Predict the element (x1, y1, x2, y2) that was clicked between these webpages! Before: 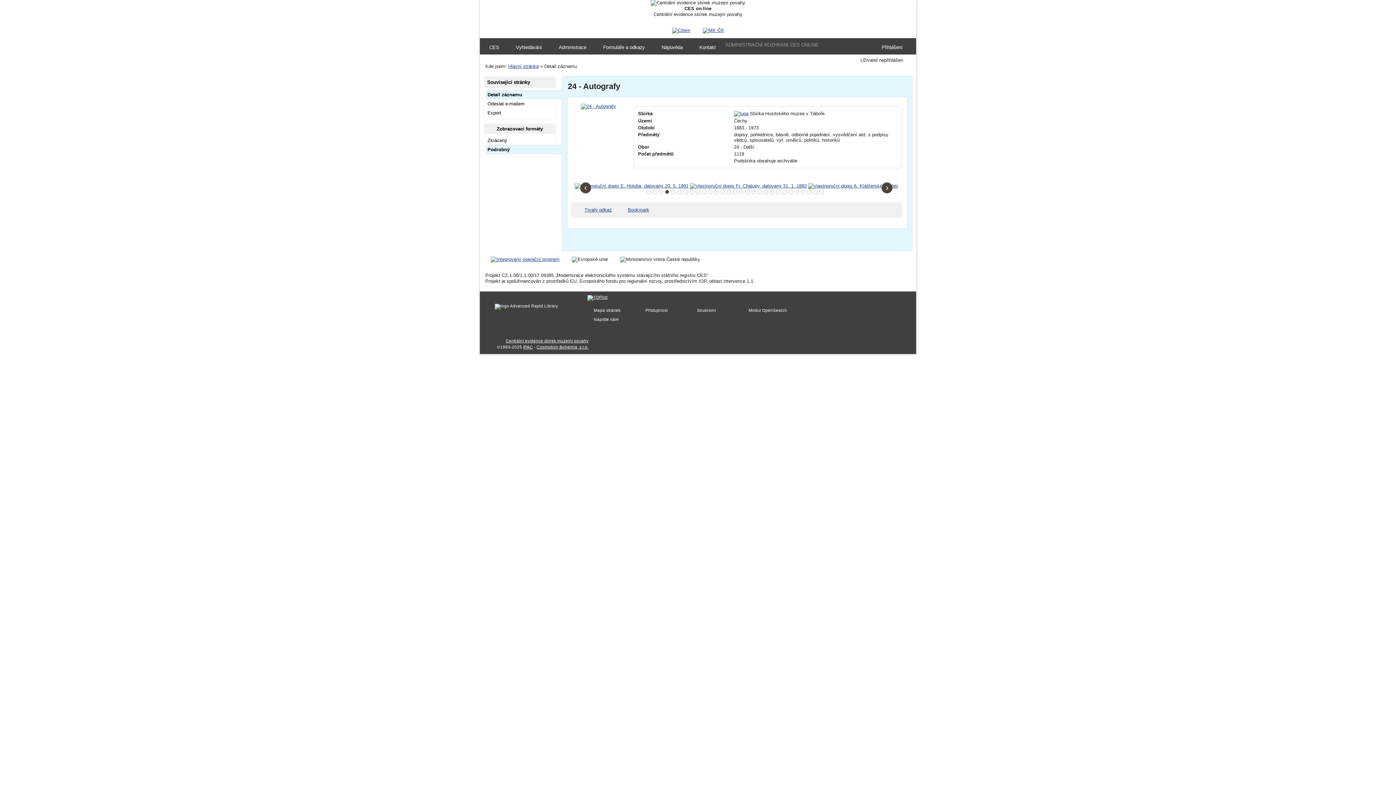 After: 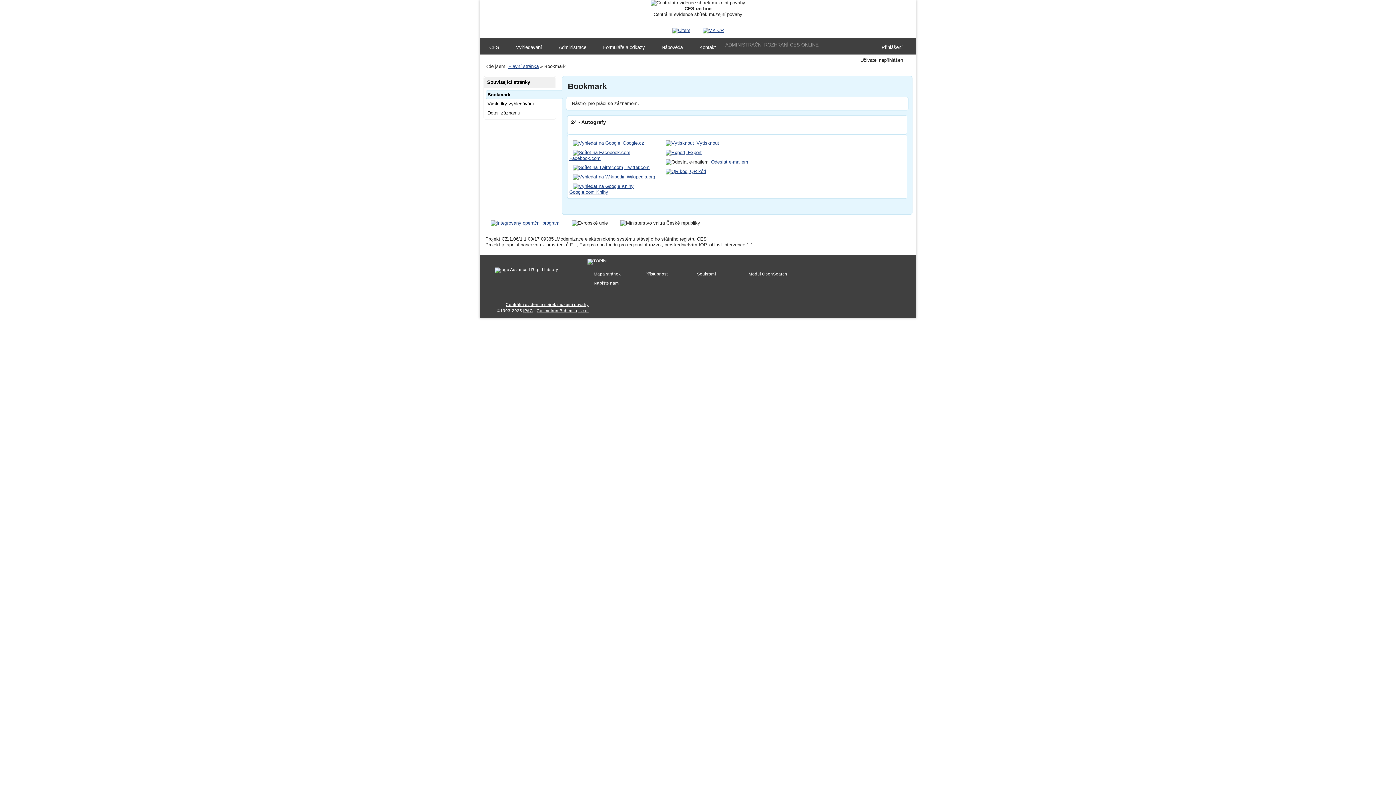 Action: label: Bookmark bbox: (620, 206, 649, 213)